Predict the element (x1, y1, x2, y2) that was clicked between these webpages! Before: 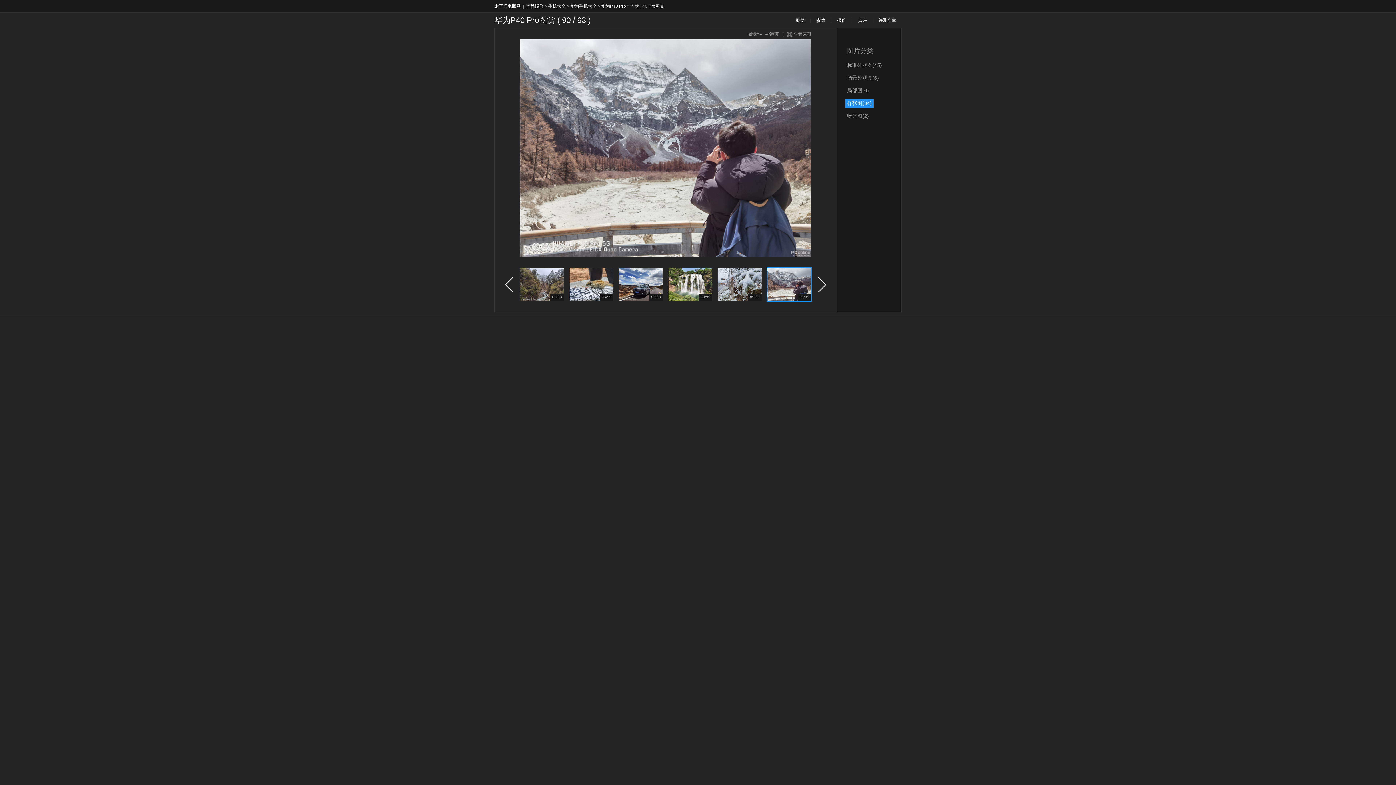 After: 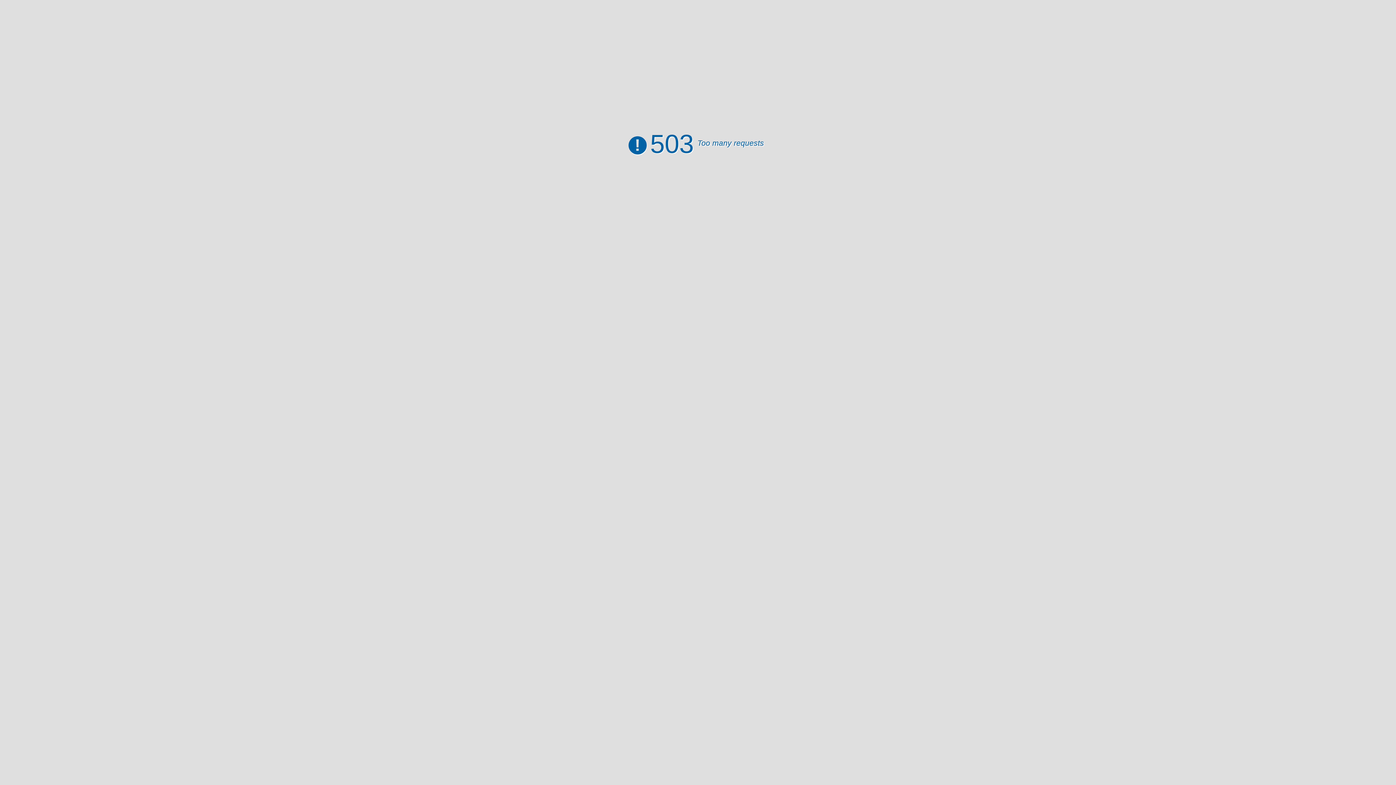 Action: bbox: (569, 267, 614, 301) label: 86/93